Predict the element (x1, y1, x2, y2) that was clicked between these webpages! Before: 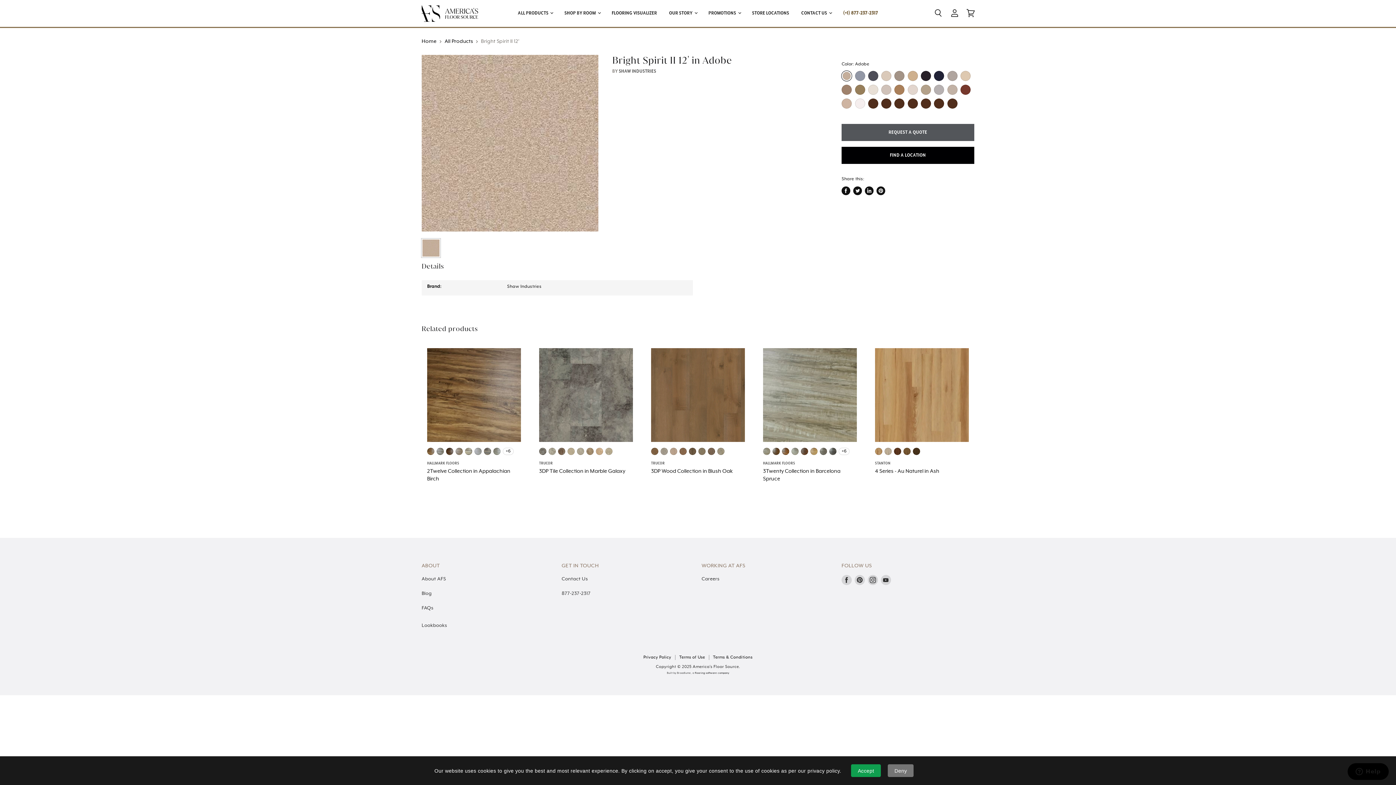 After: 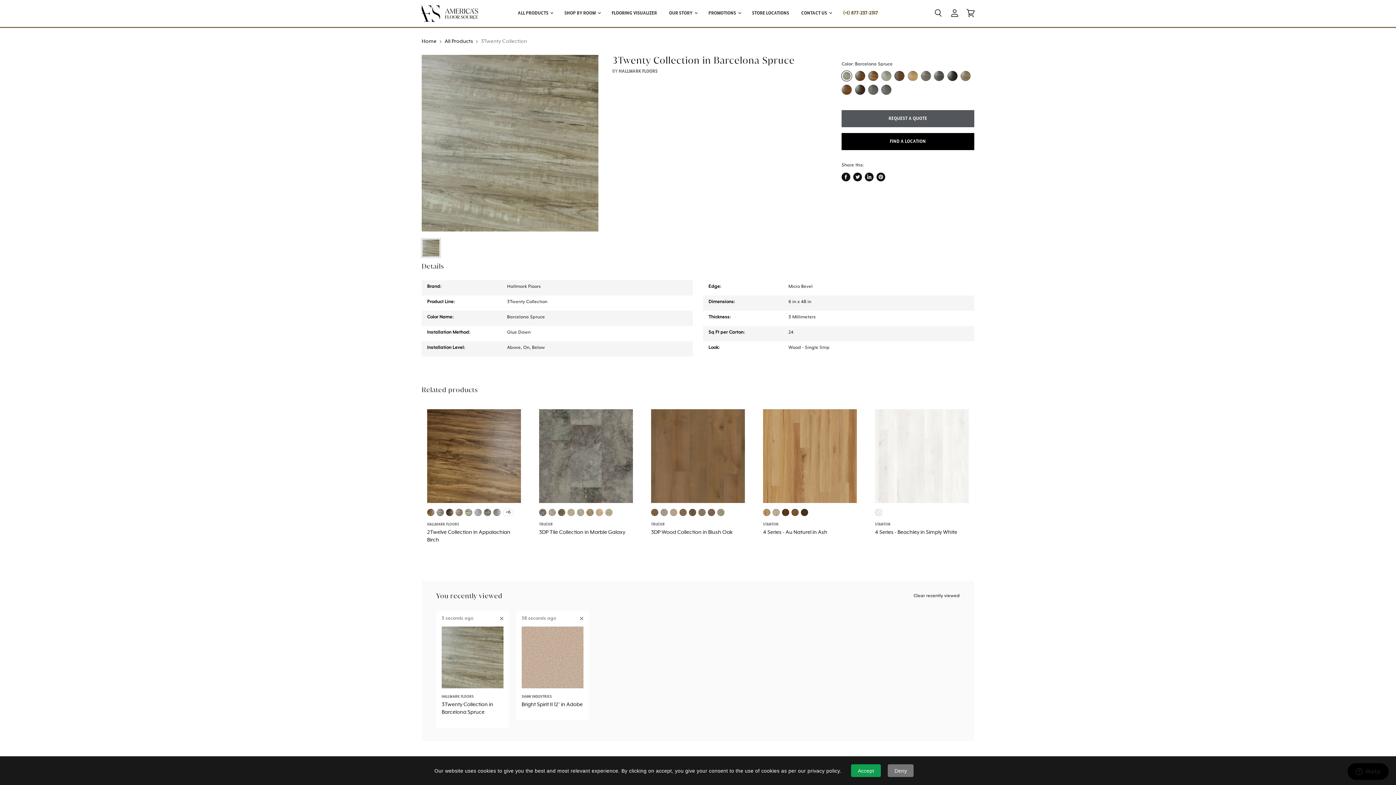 Action: bbox: (763, 348, 857, 442)